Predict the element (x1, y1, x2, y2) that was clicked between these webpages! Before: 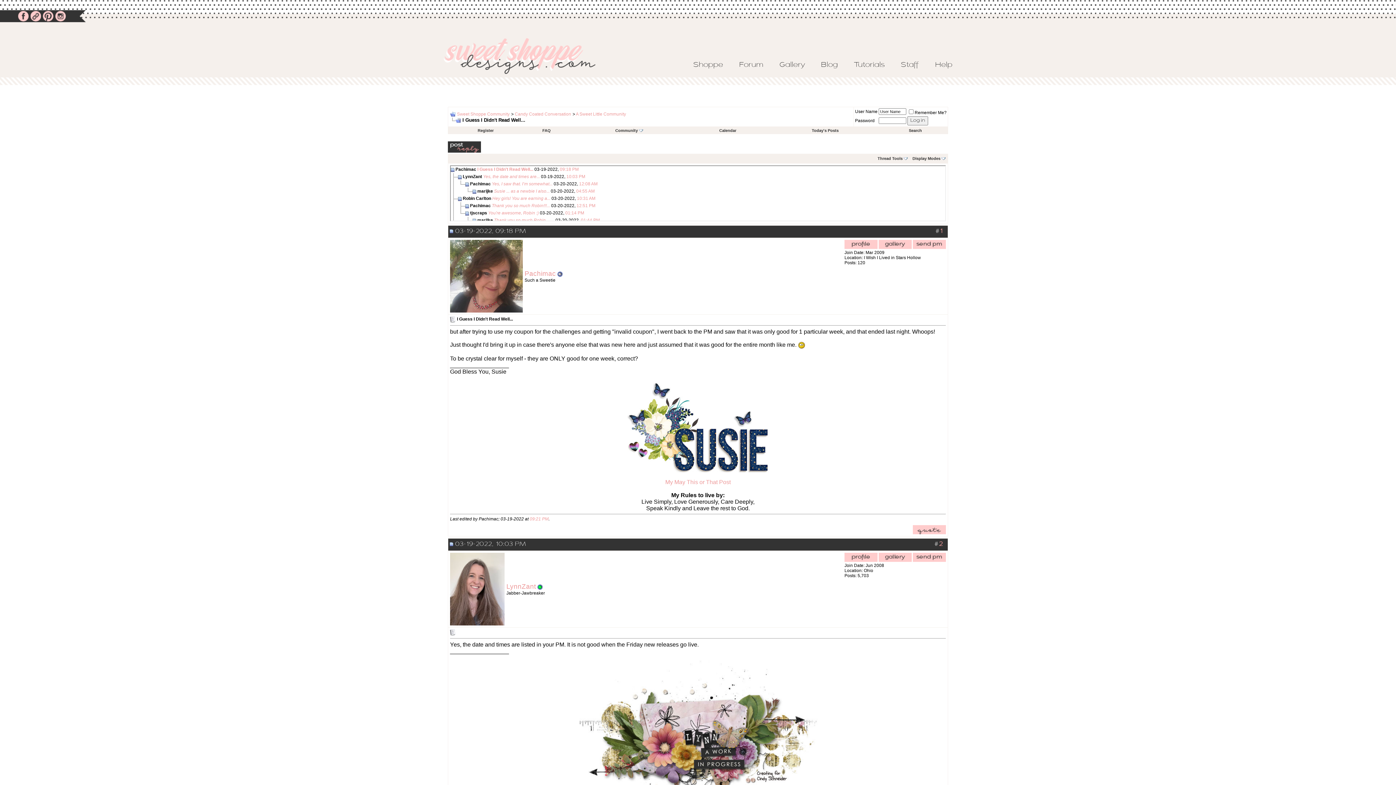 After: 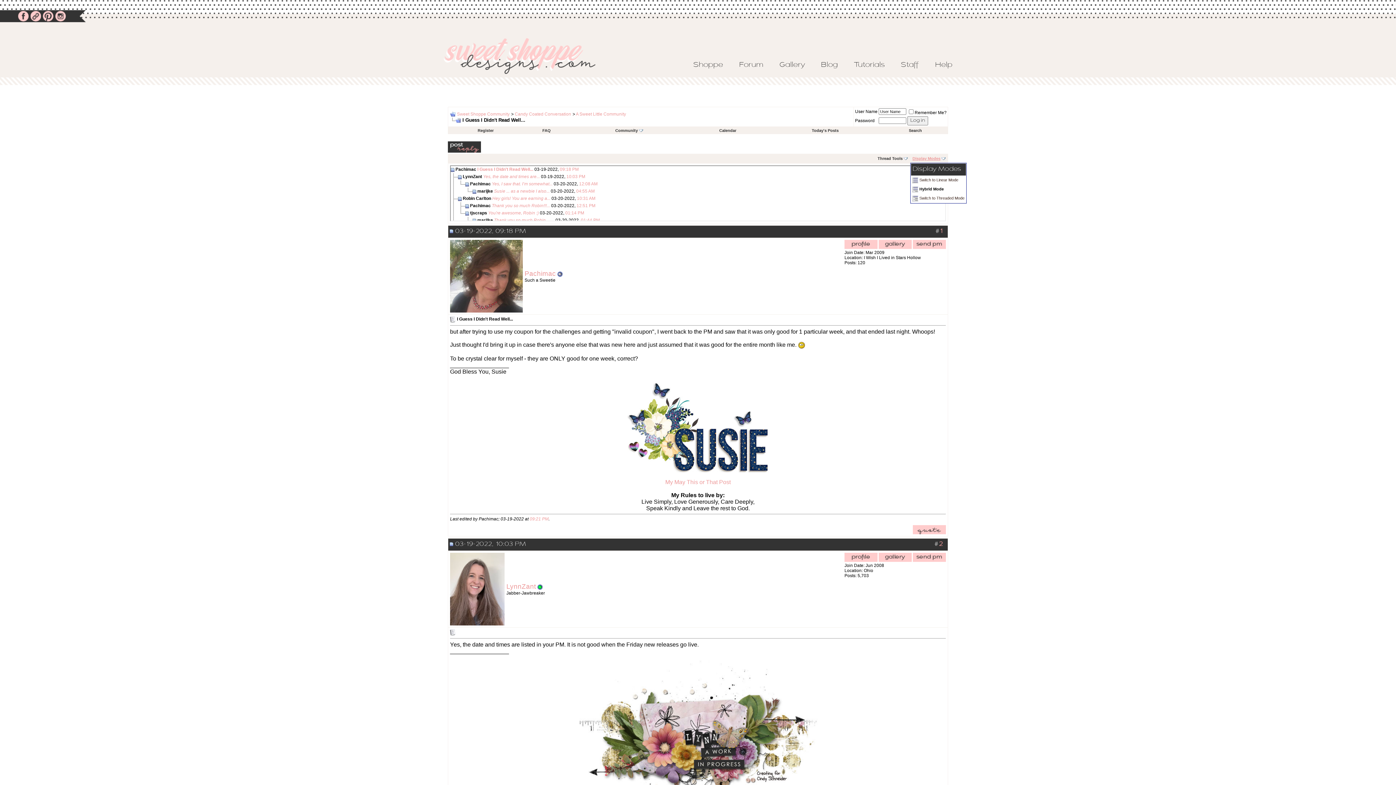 Action: label: Display Modes bbox: (912, 156, 940, 160)